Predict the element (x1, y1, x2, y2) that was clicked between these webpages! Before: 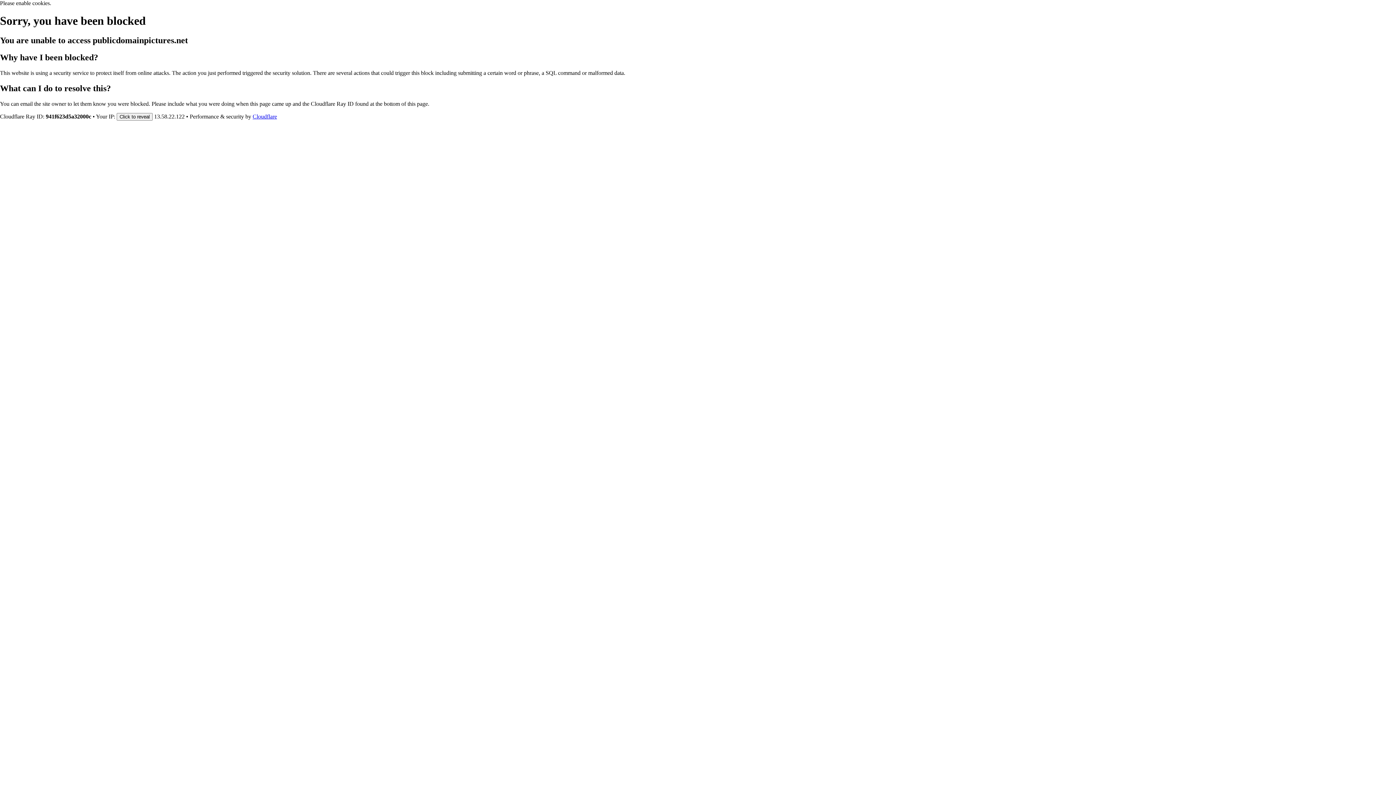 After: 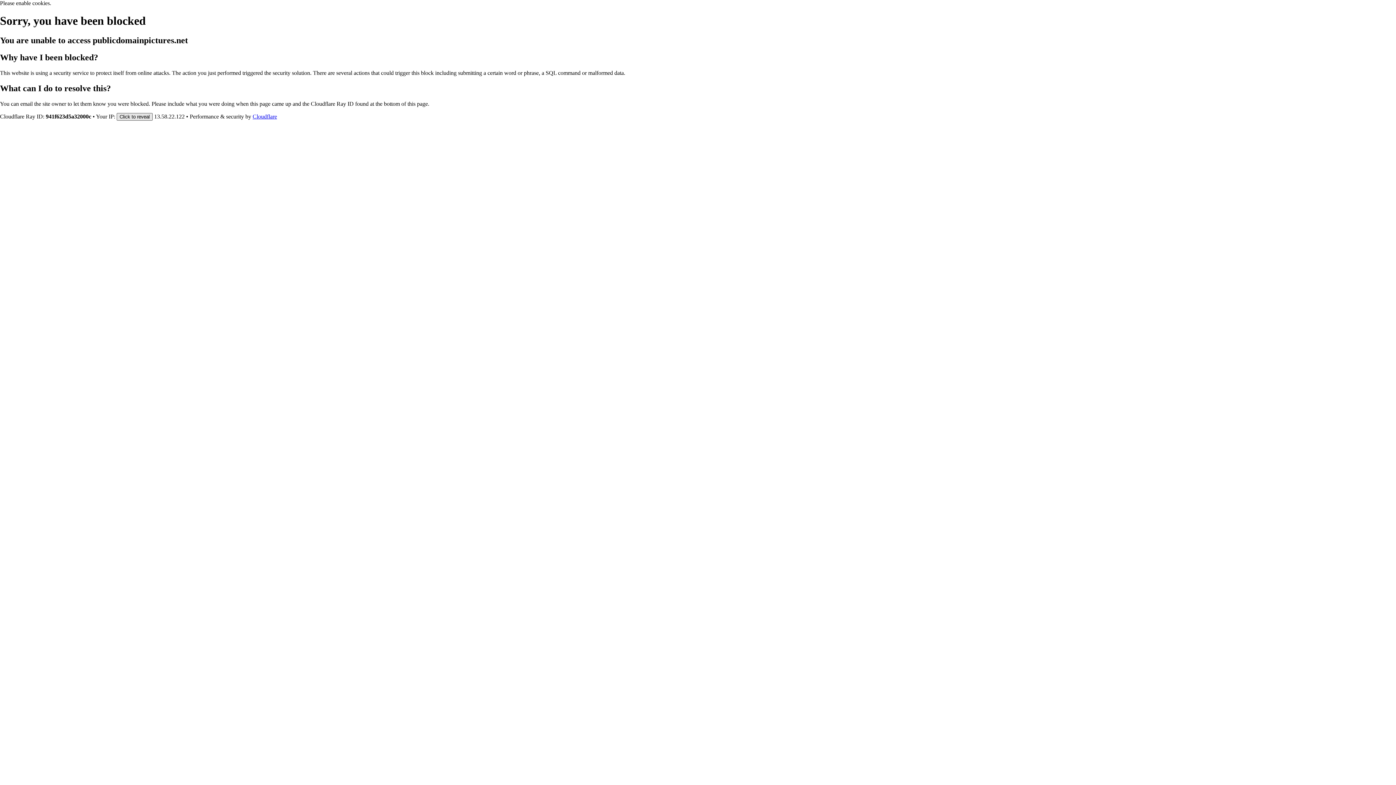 Action: bbox: (116, 112, 152, 120) label: Click to reveal